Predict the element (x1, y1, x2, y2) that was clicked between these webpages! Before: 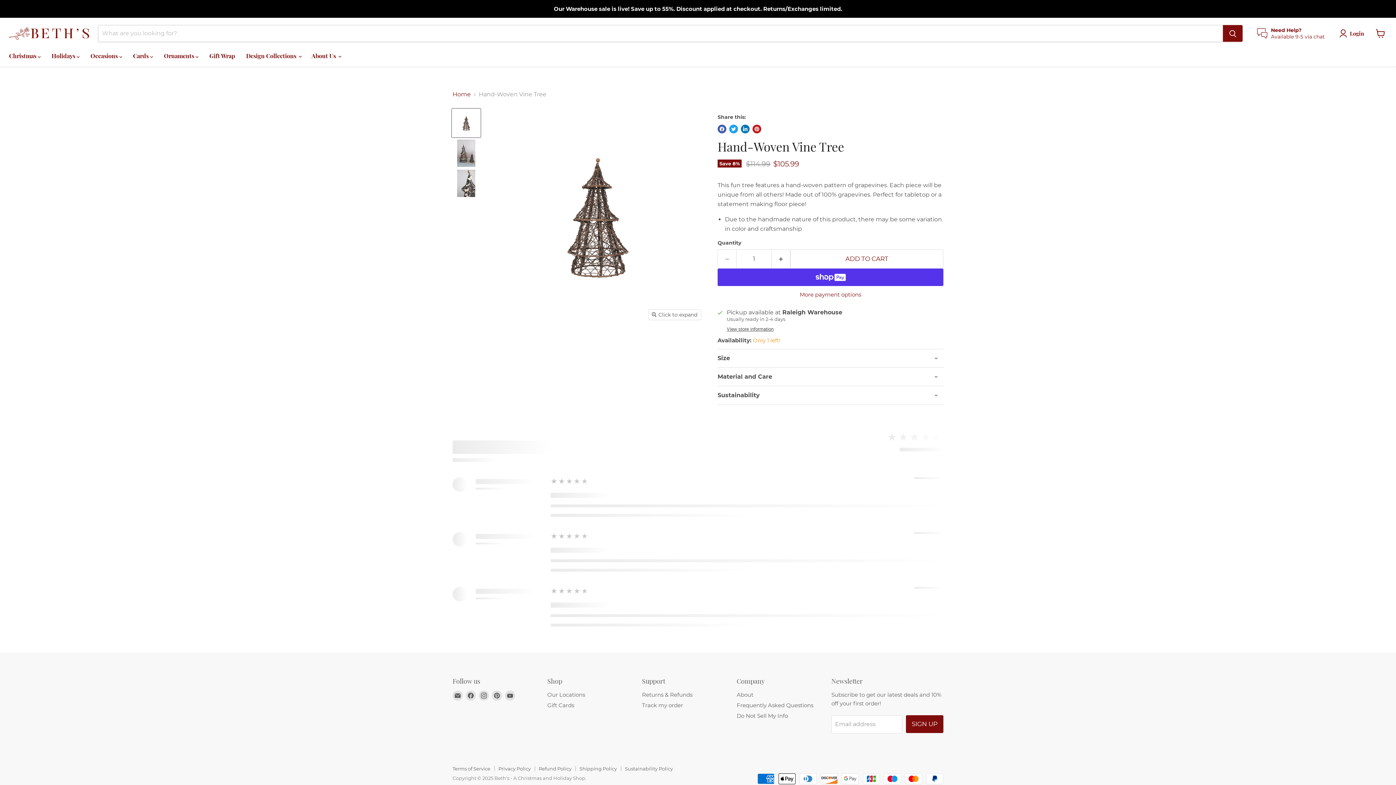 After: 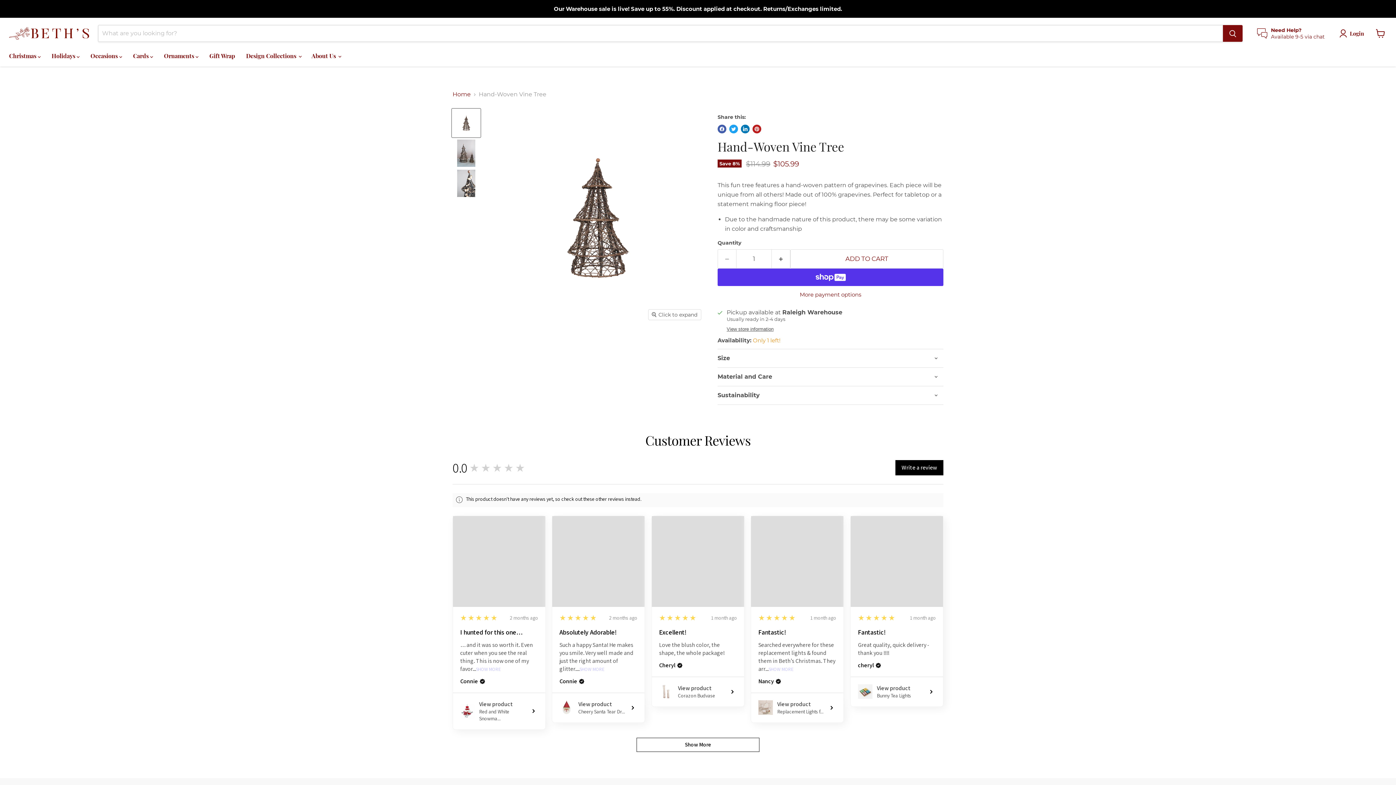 Action: bbox: (505, 690, 515, 701) label: Find us on YouTube